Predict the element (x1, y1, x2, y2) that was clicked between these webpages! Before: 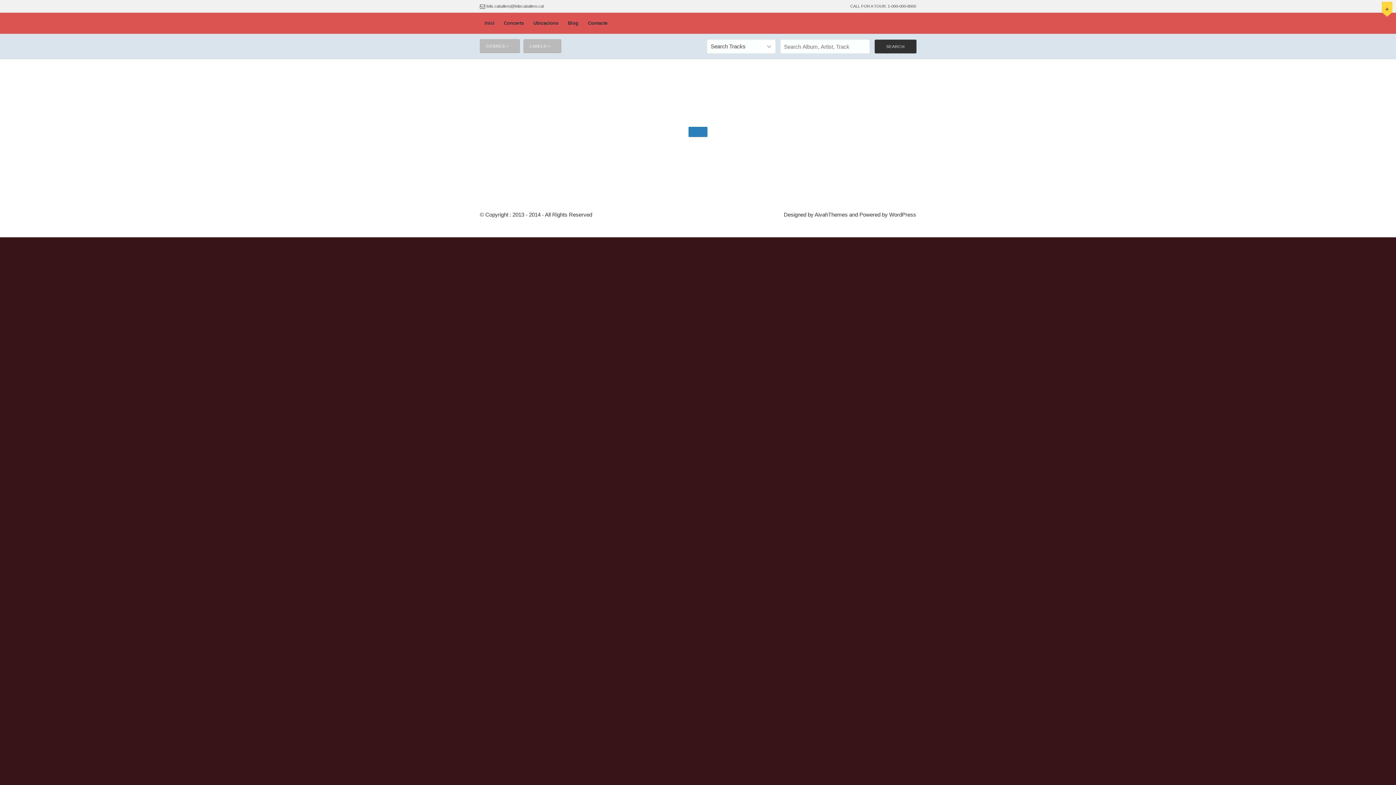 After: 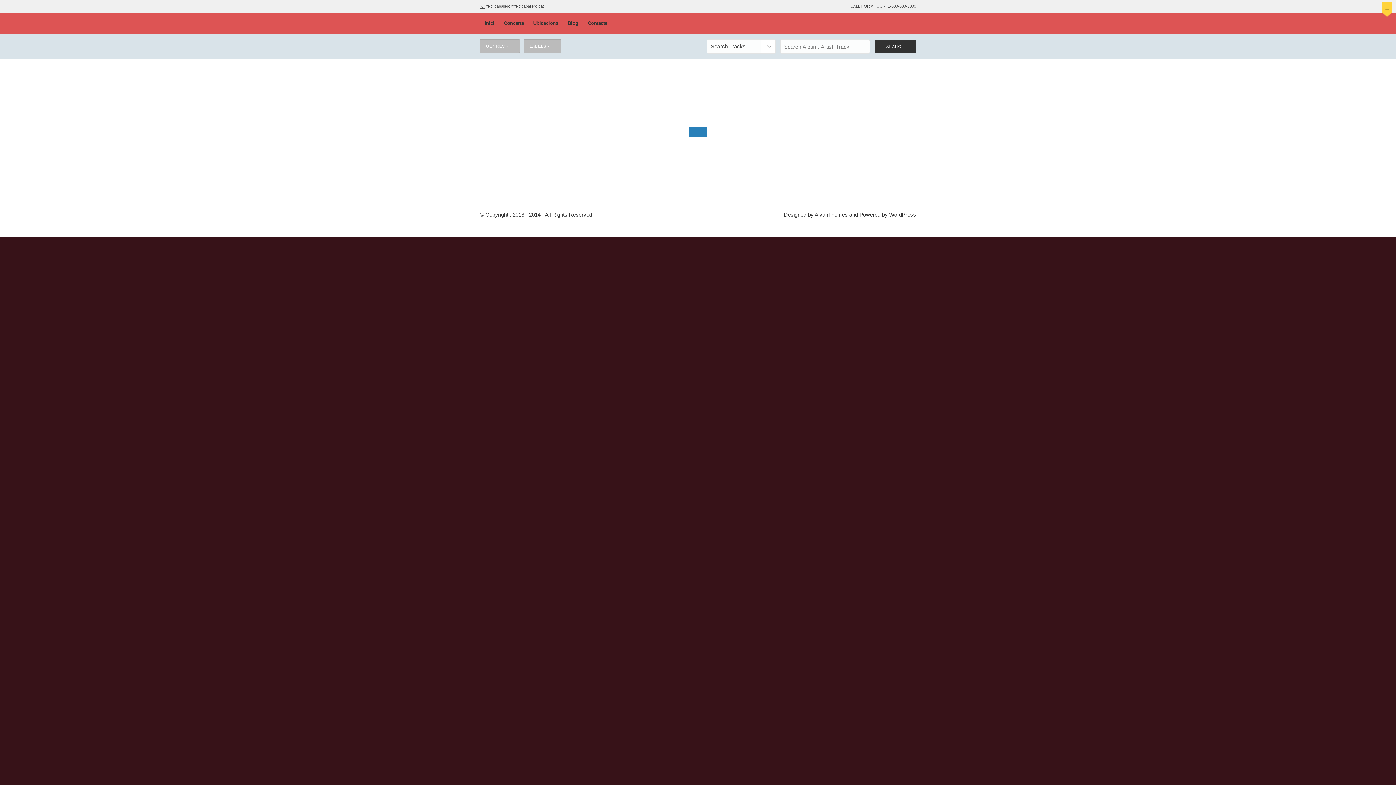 Action: label: Concerts bbox: (499, 16, 528, 30)